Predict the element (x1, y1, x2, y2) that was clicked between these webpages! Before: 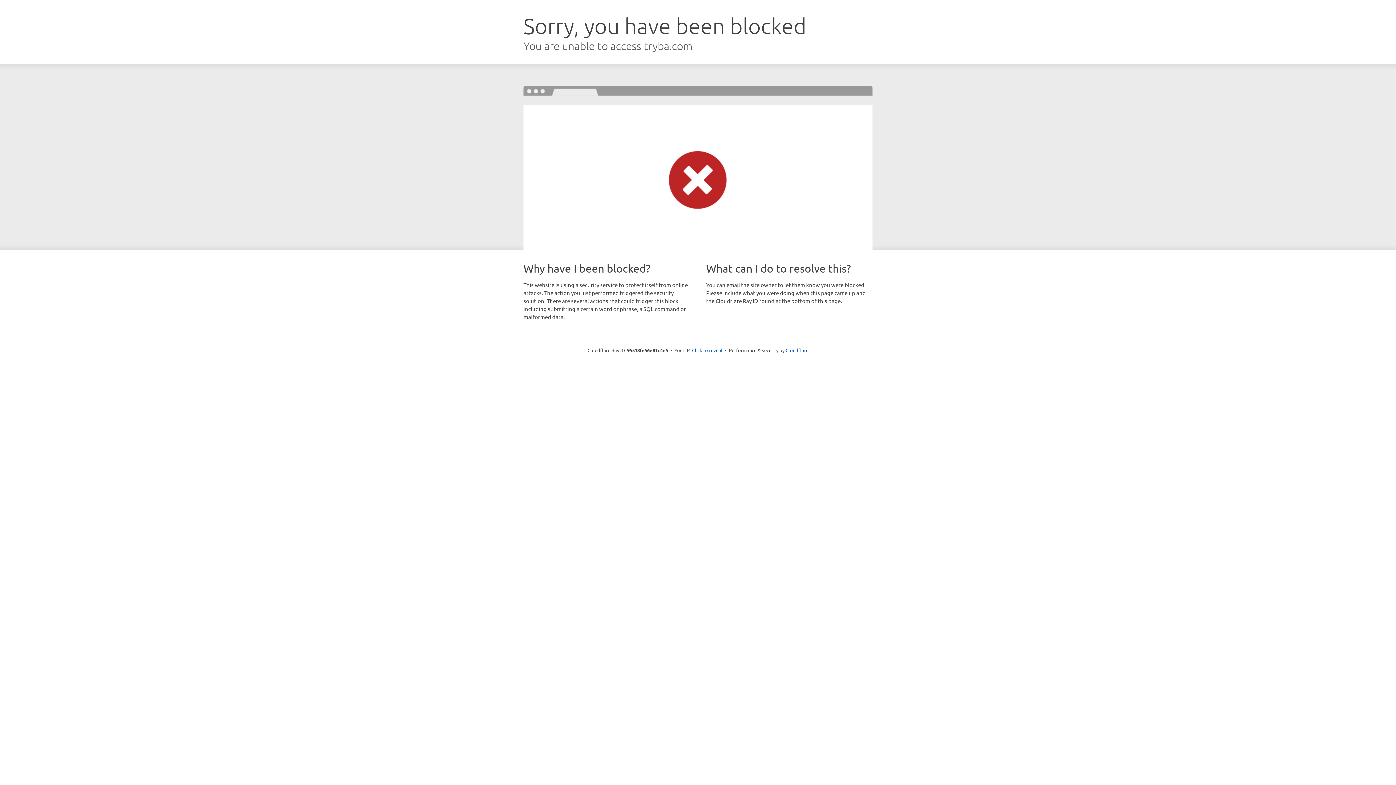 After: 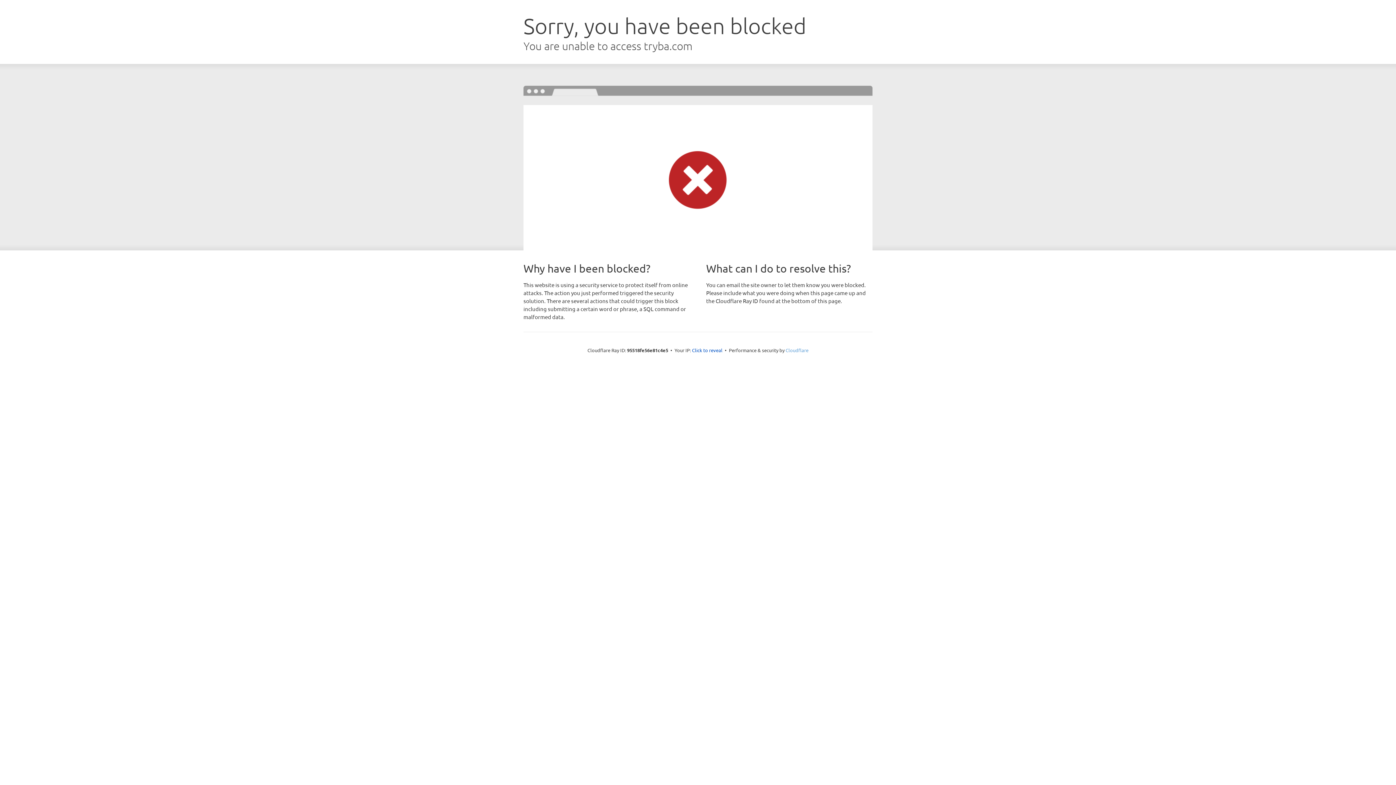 Action: label: Cloudflare bbox: (785, 347, 808, 353)